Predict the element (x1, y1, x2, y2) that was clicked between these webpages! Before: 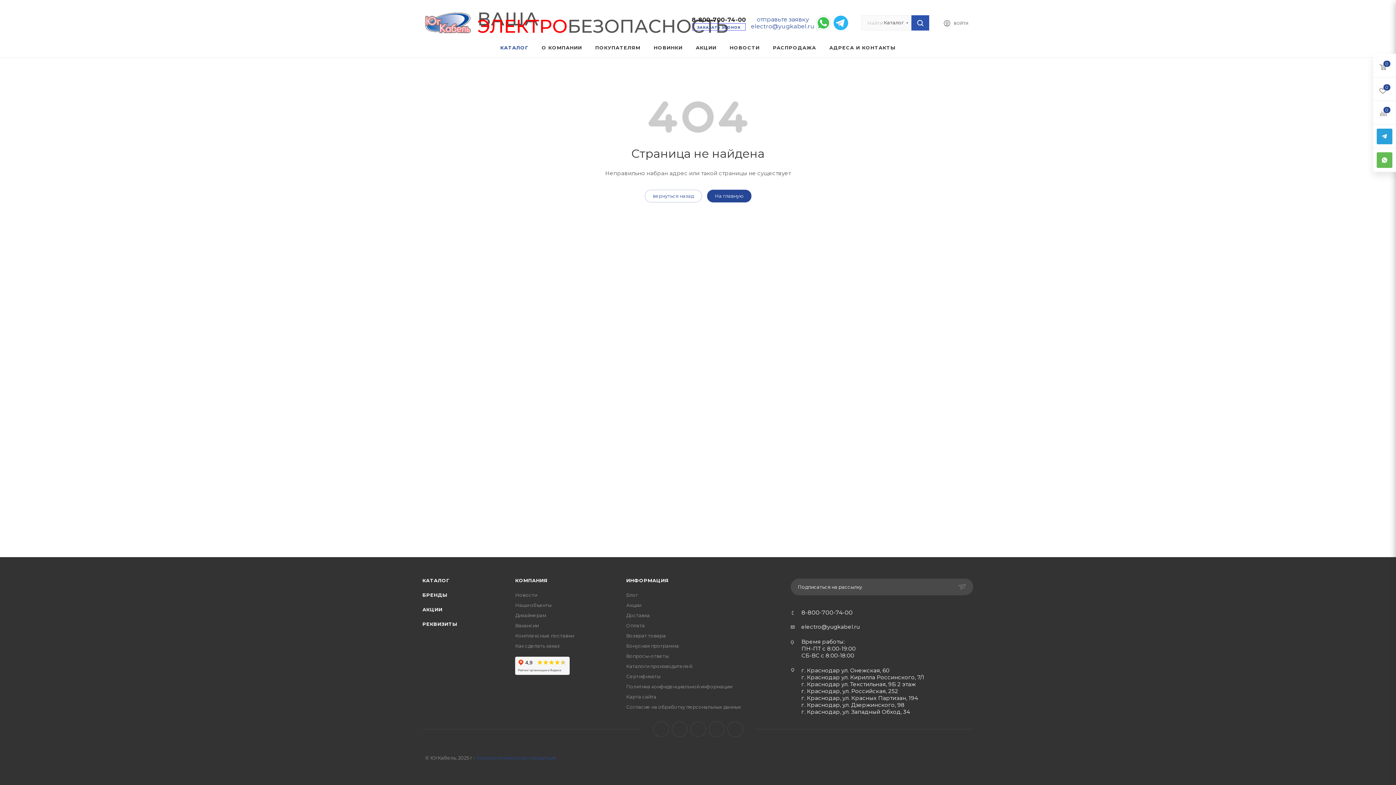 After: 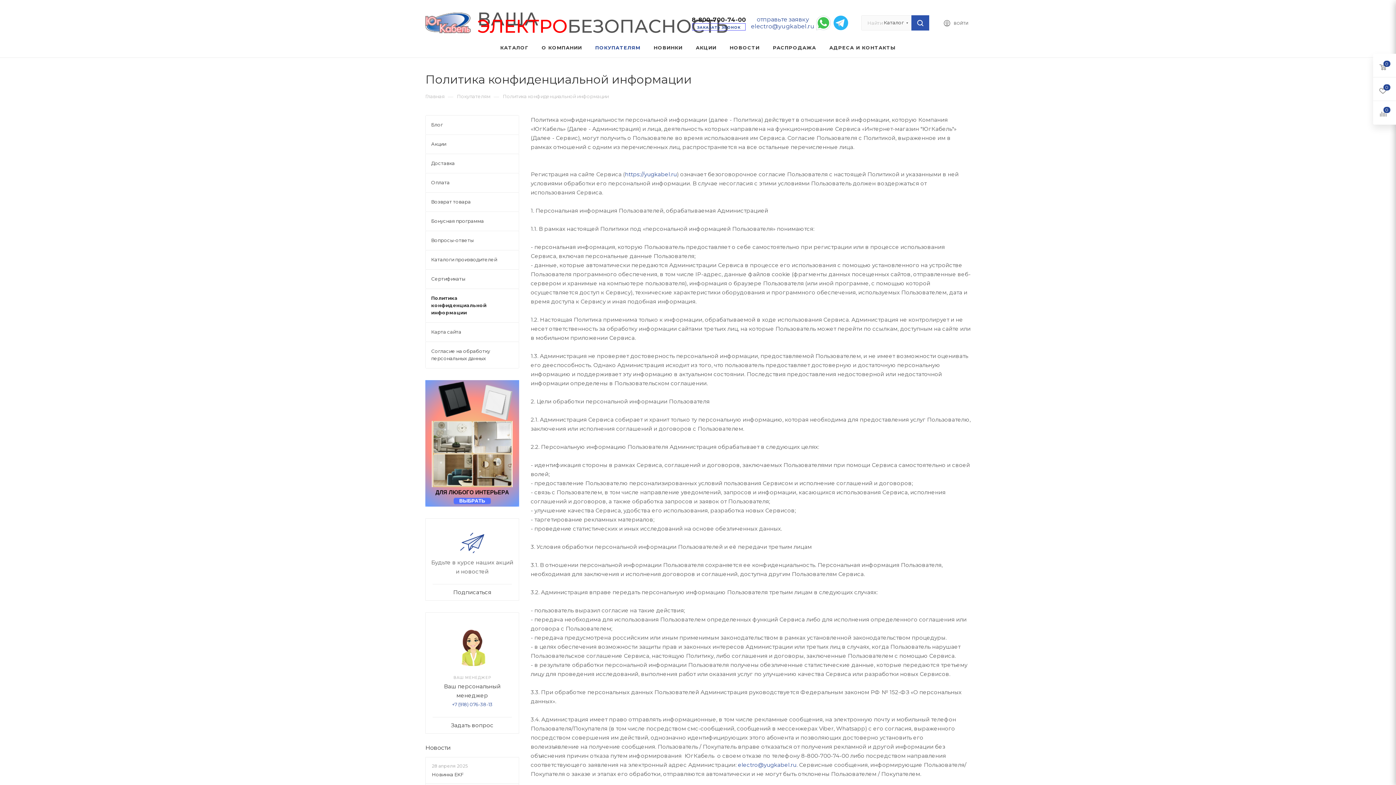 Action: label: Политика конфиденциальной информации bbox: (626, 684, 732, 689)